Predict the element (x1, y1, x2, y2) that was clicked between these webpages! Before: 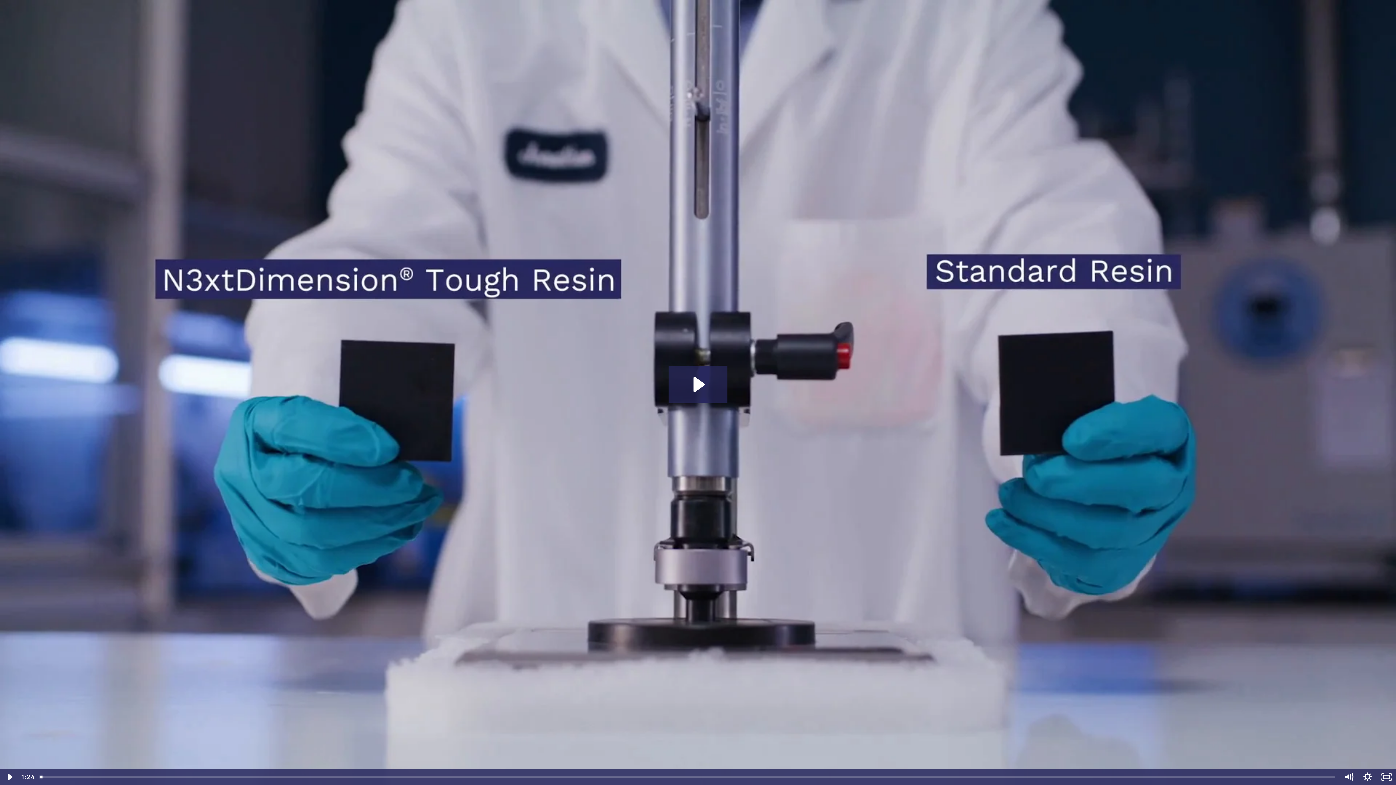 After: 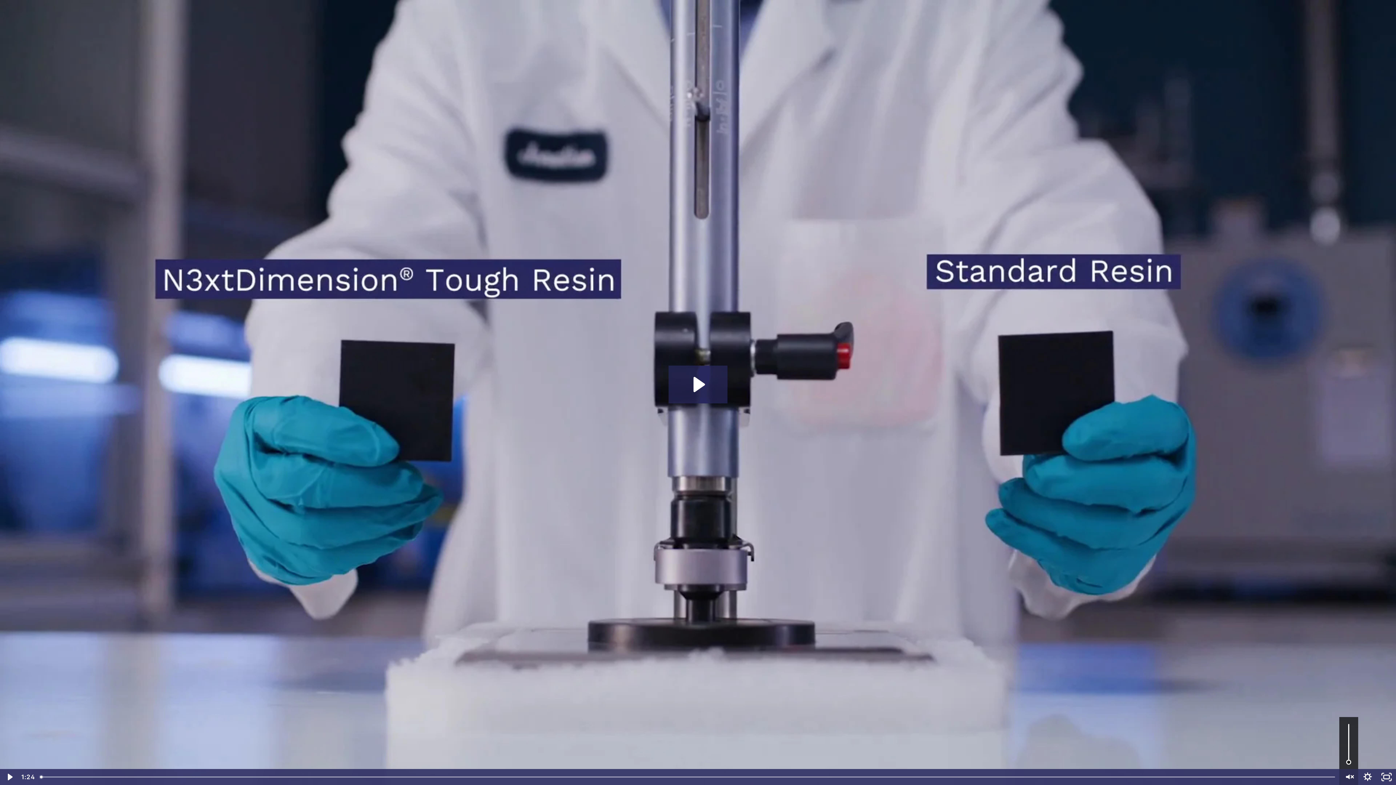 Action: bbox: (1339, 769, 1358, 785) label: Mute